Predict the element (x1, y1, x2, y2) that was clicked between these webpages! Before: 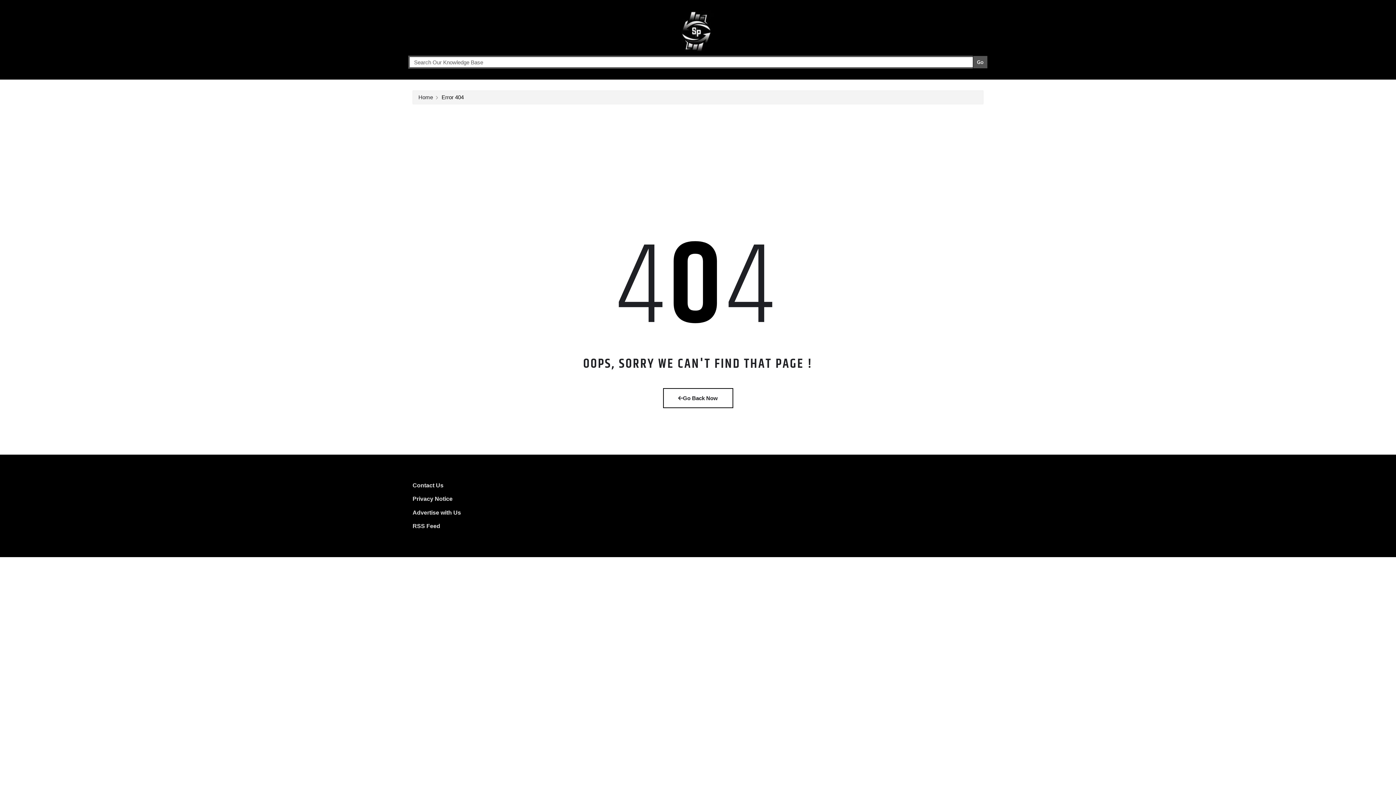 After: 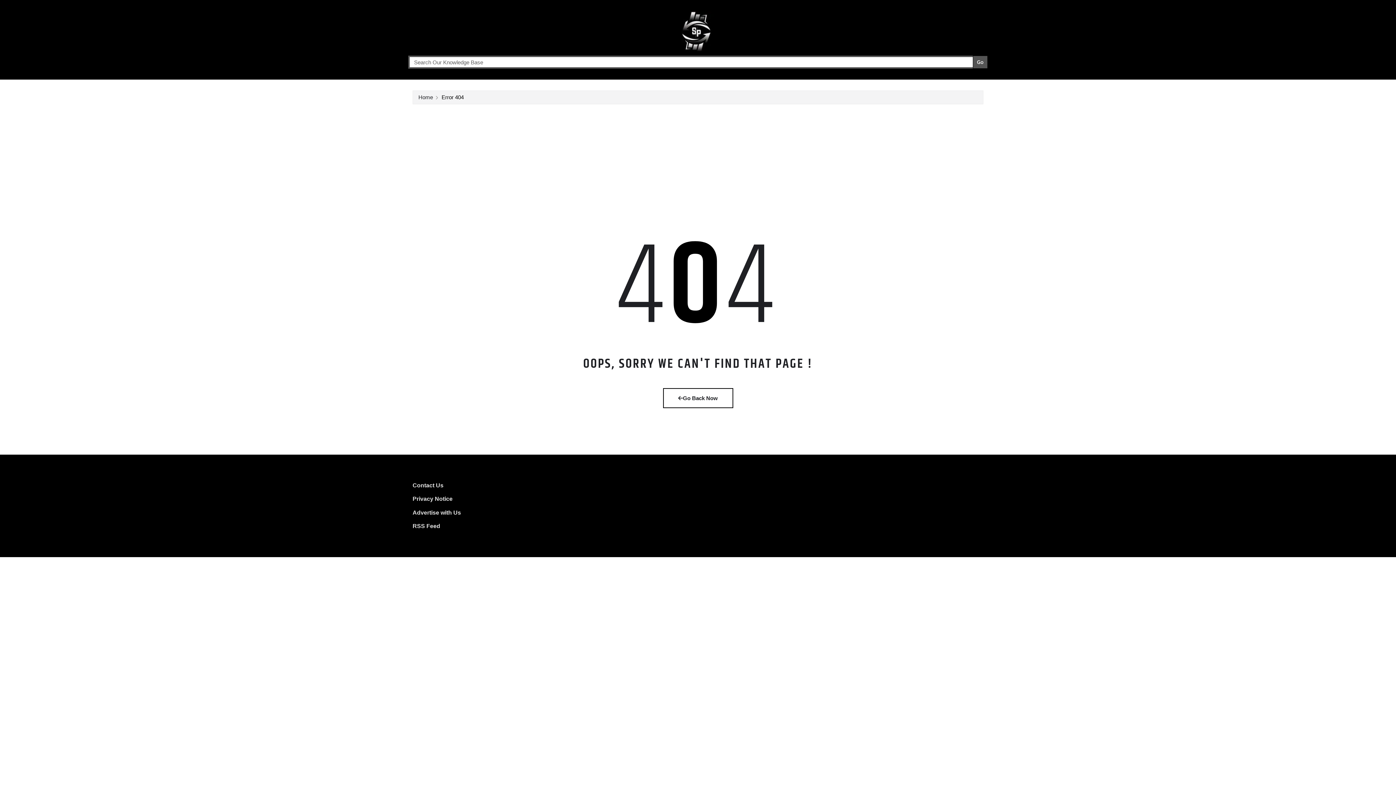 Action: bbox: (441, 94, 463, 100) label: Error 404